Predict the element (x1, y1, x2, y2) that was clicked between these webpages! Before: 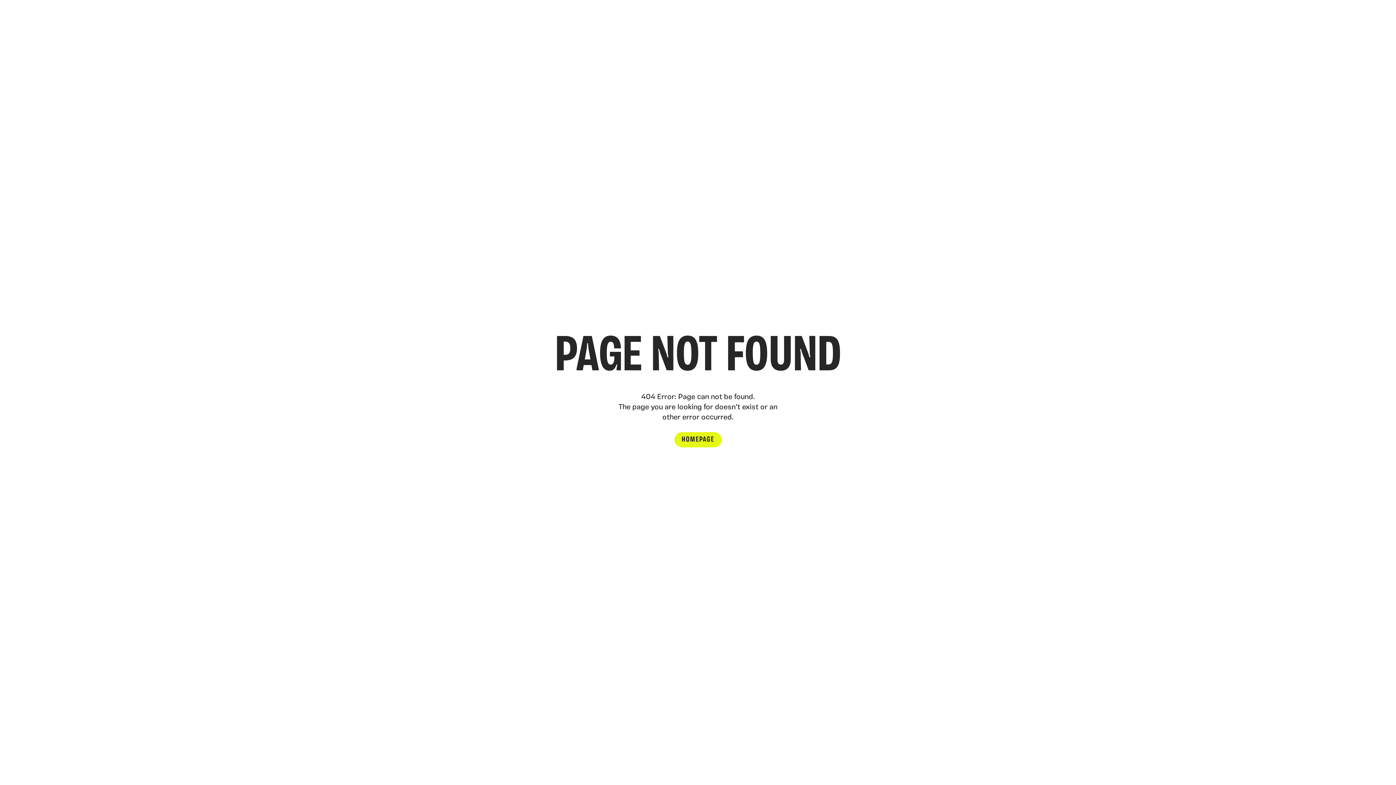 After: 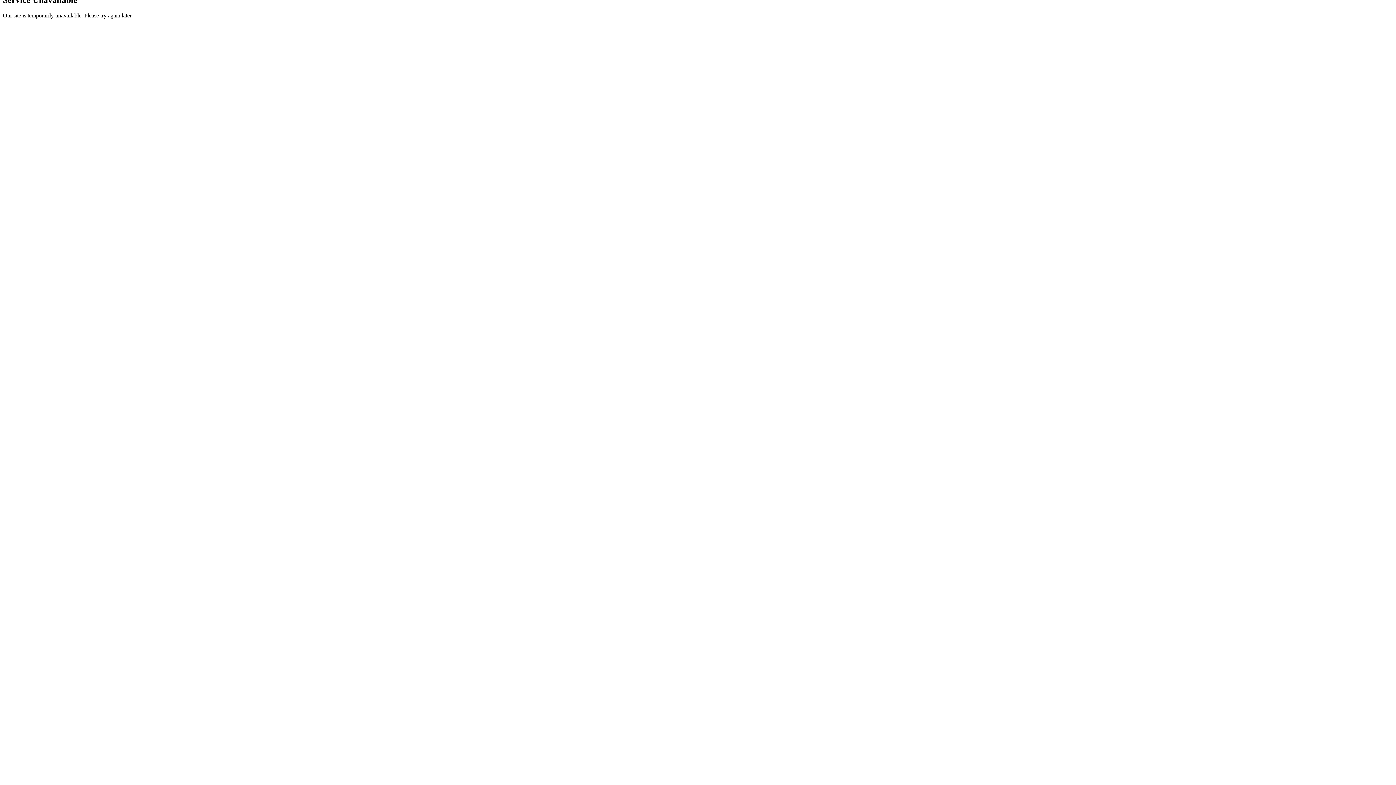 Action: bbox: (674, 432, 721, 447) label: HOMEPAGE